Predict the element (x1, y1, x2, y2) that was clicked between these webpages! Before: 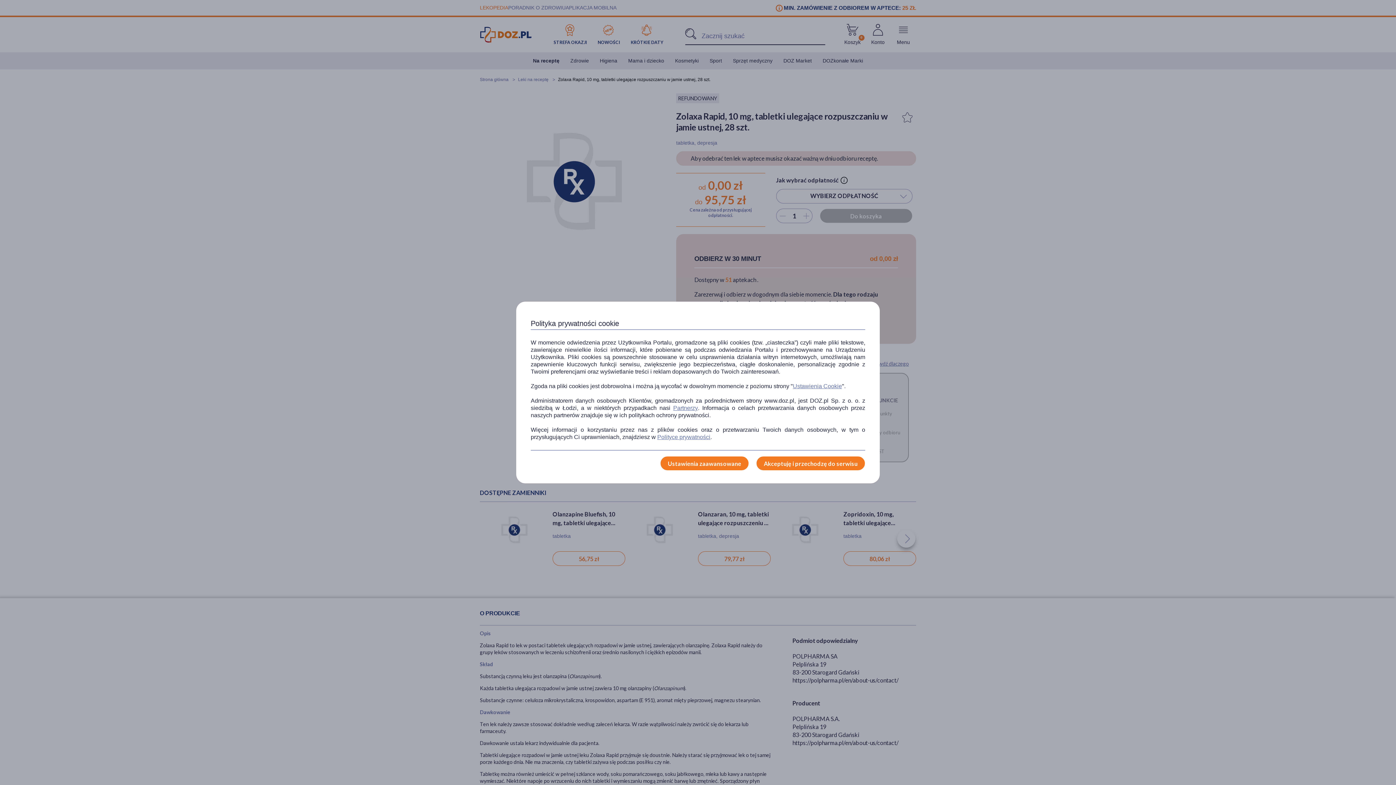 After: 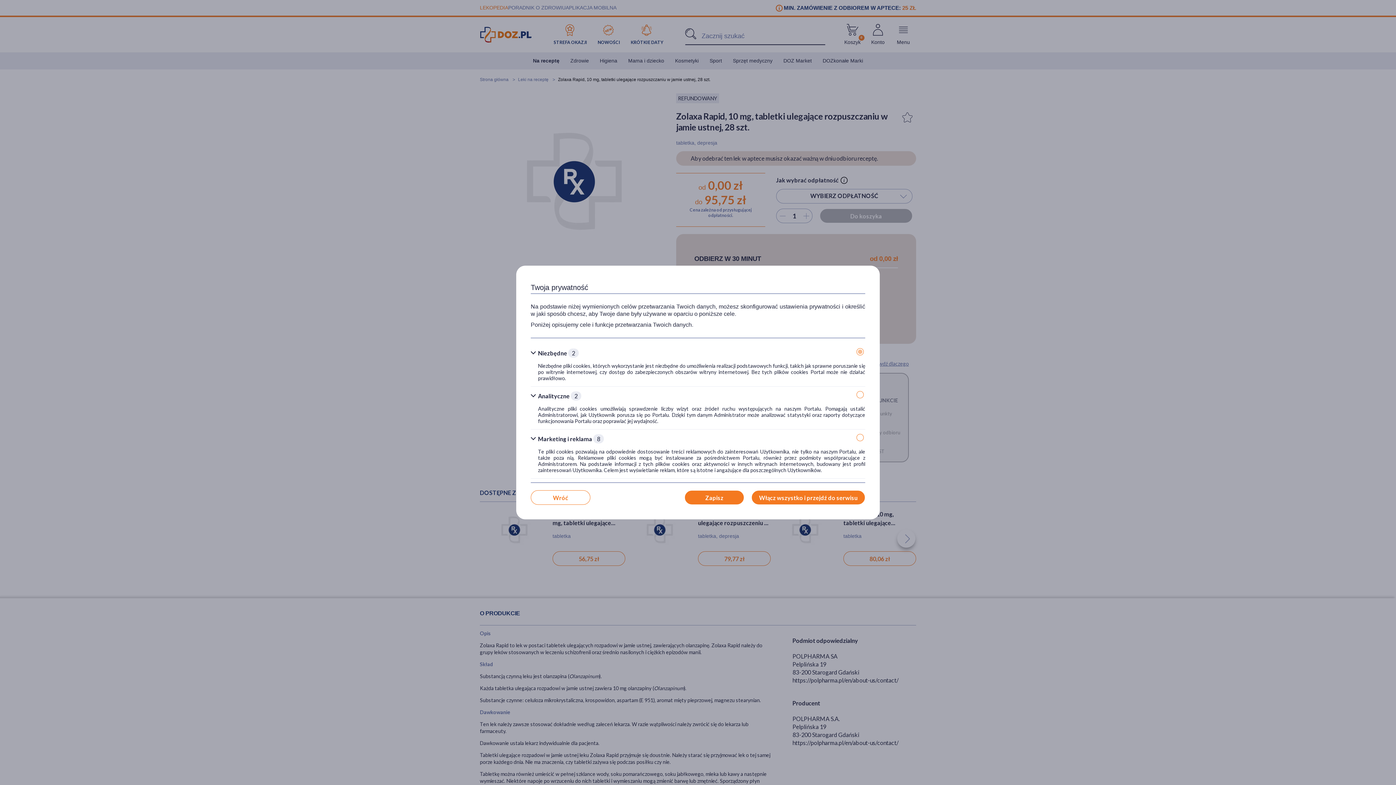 Action: bbox: (660, 456, 749, 470) label: Ustawienia zaawansowane